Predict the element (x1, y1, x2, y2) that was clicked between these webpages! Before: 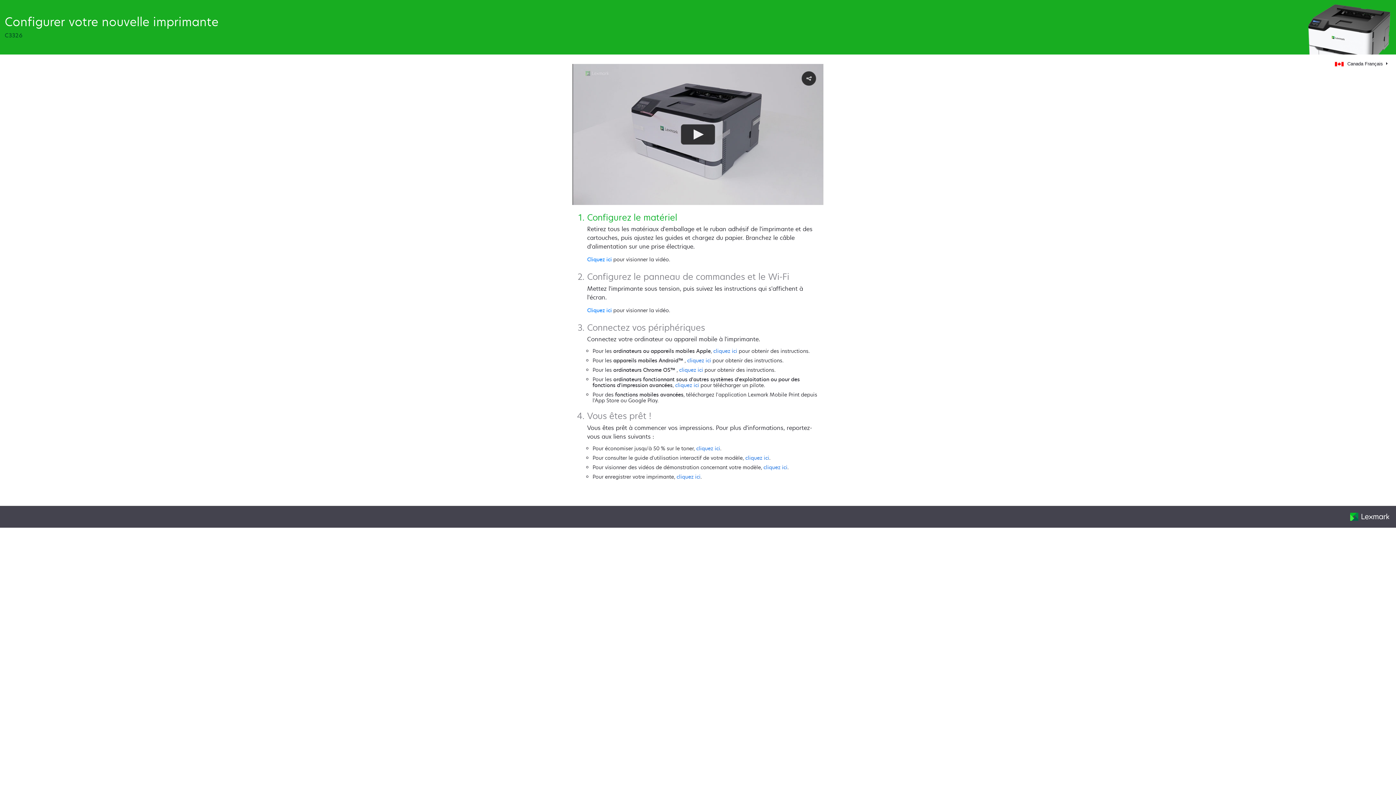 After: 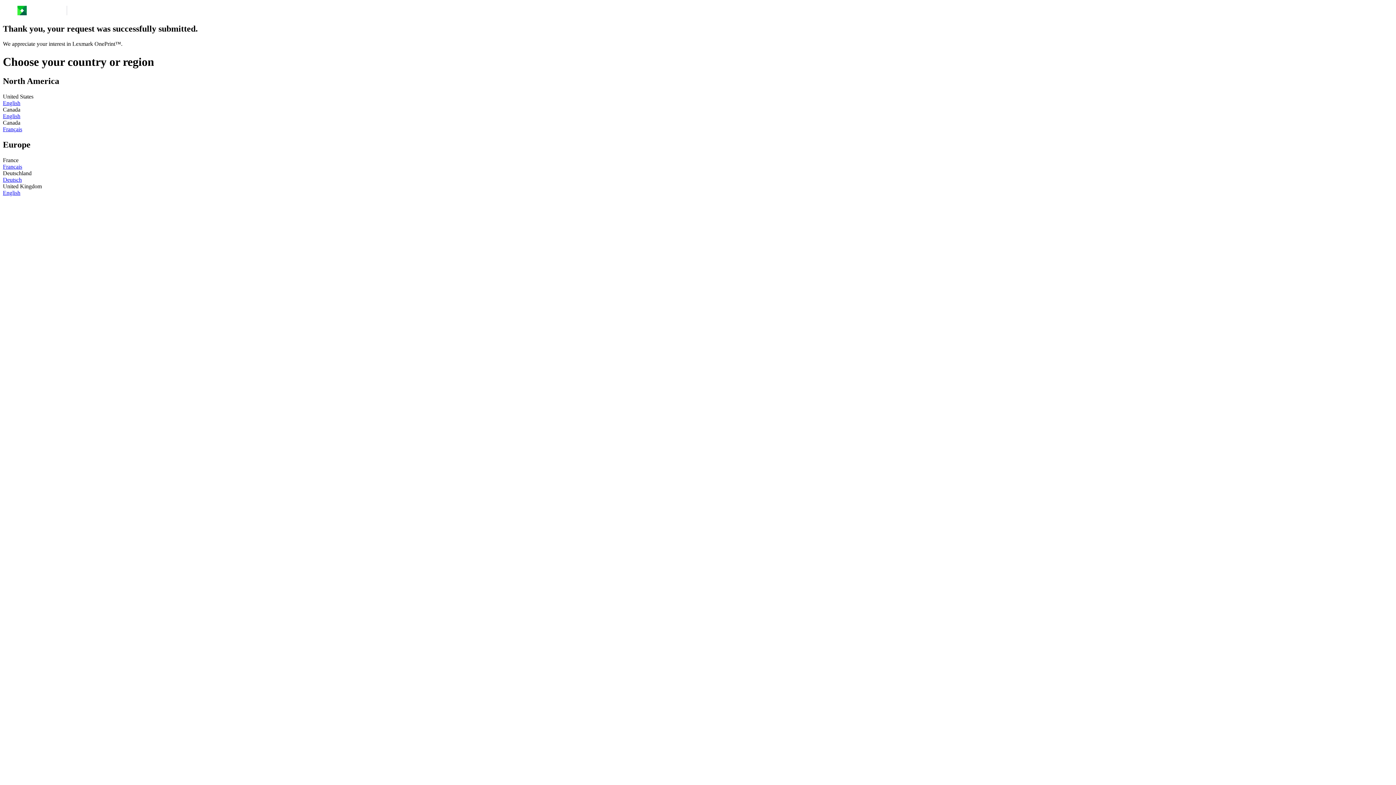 Action: label: cliquez ici bbox: (696, 444, 720, 451)